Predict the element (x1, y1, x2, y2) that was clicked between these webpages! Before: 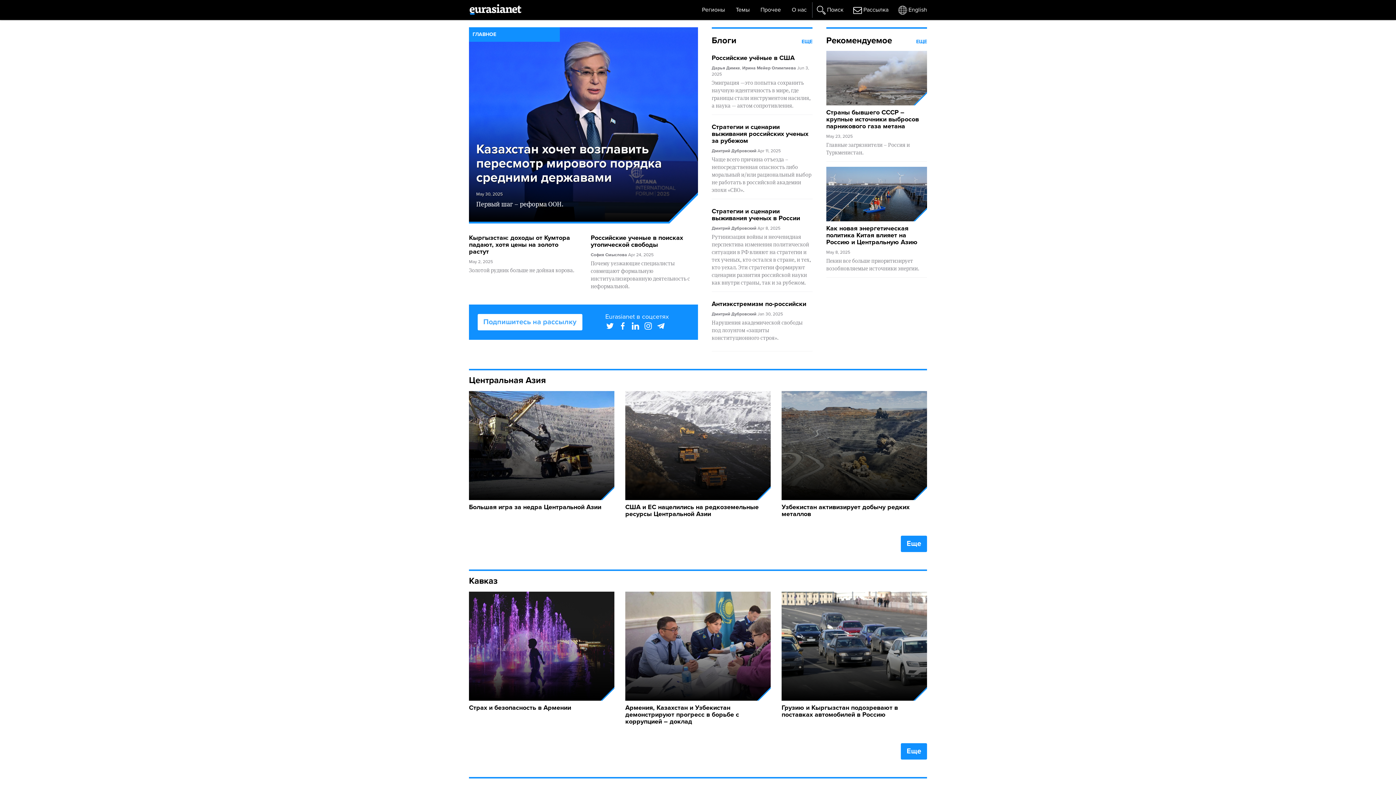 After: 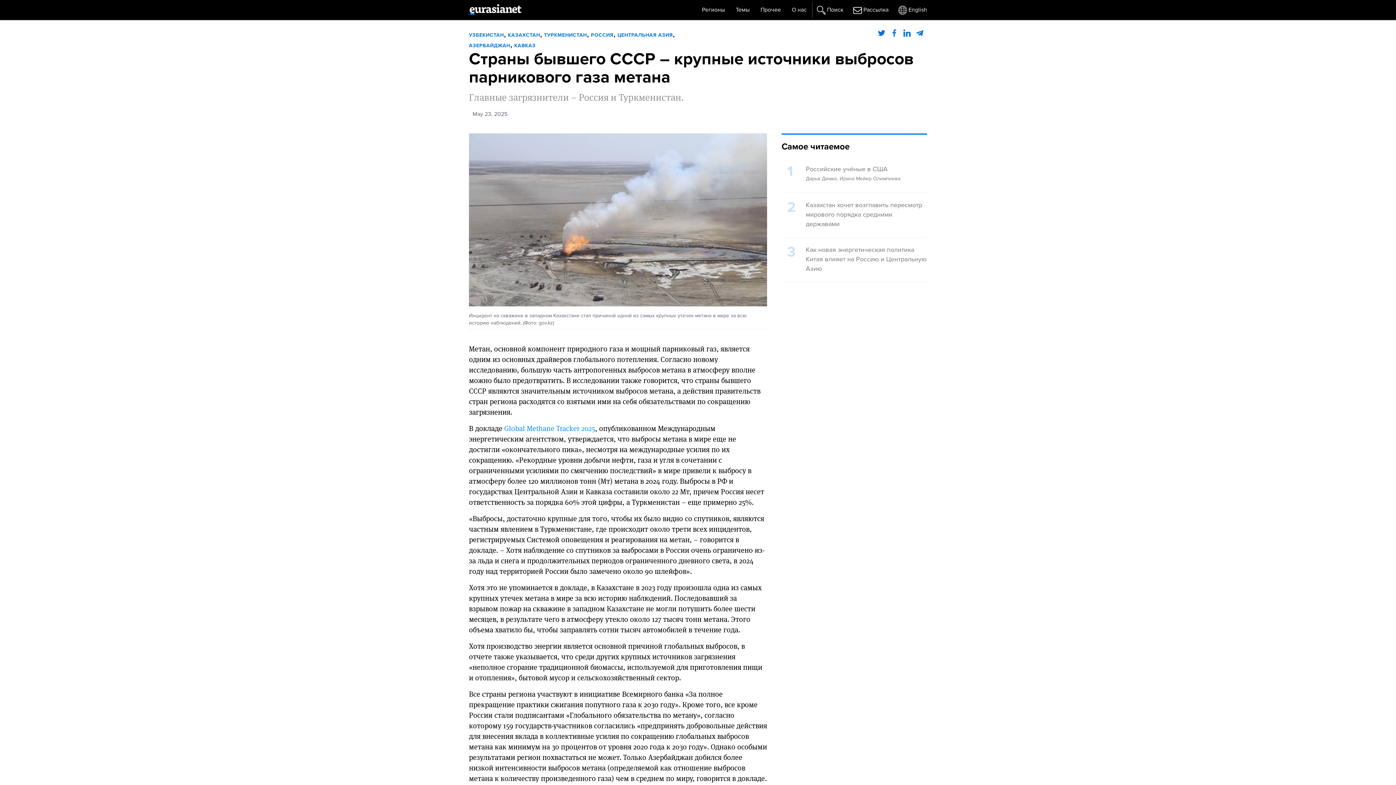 Action: bbox: (826, 108, 919, 130) label: Страны бывшего СССР – крупные источники выбросов парникового газа метана